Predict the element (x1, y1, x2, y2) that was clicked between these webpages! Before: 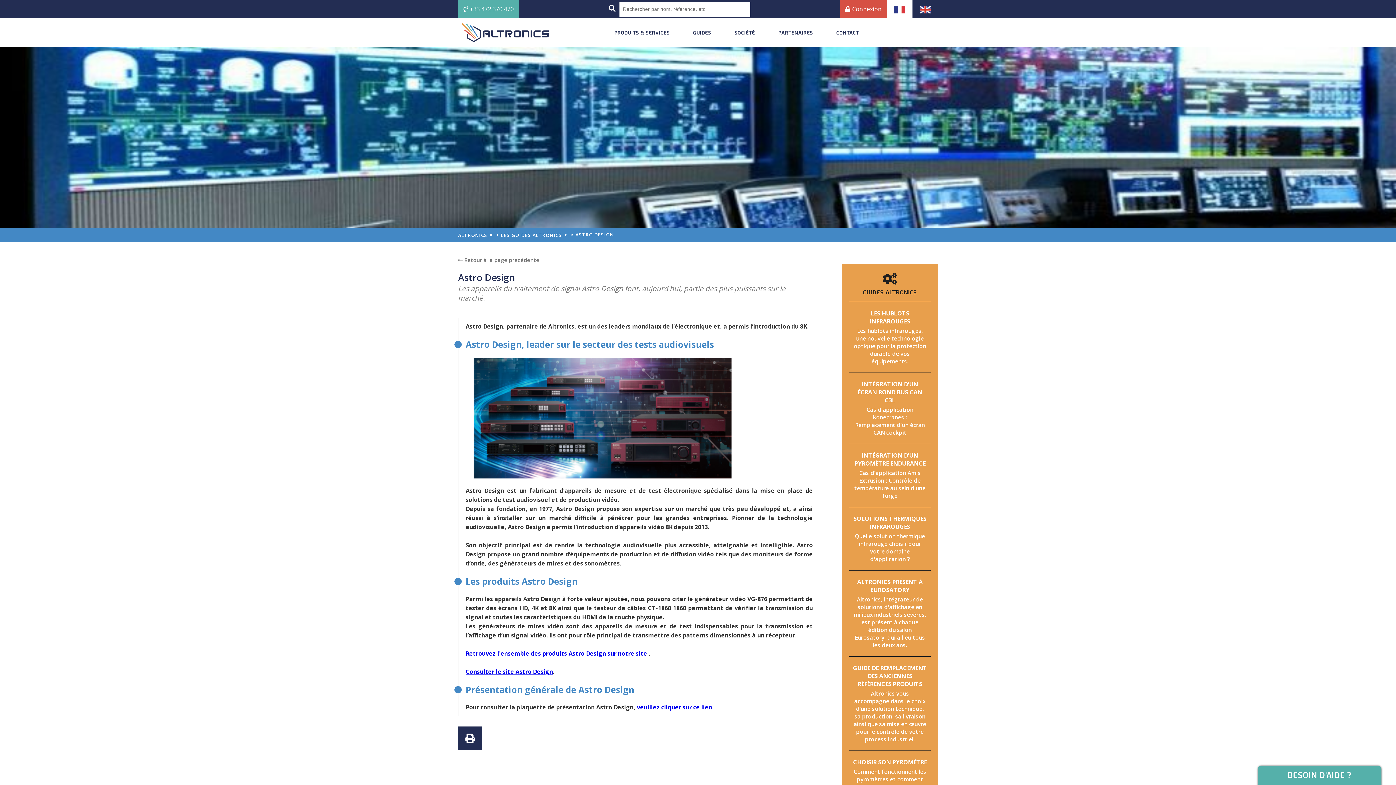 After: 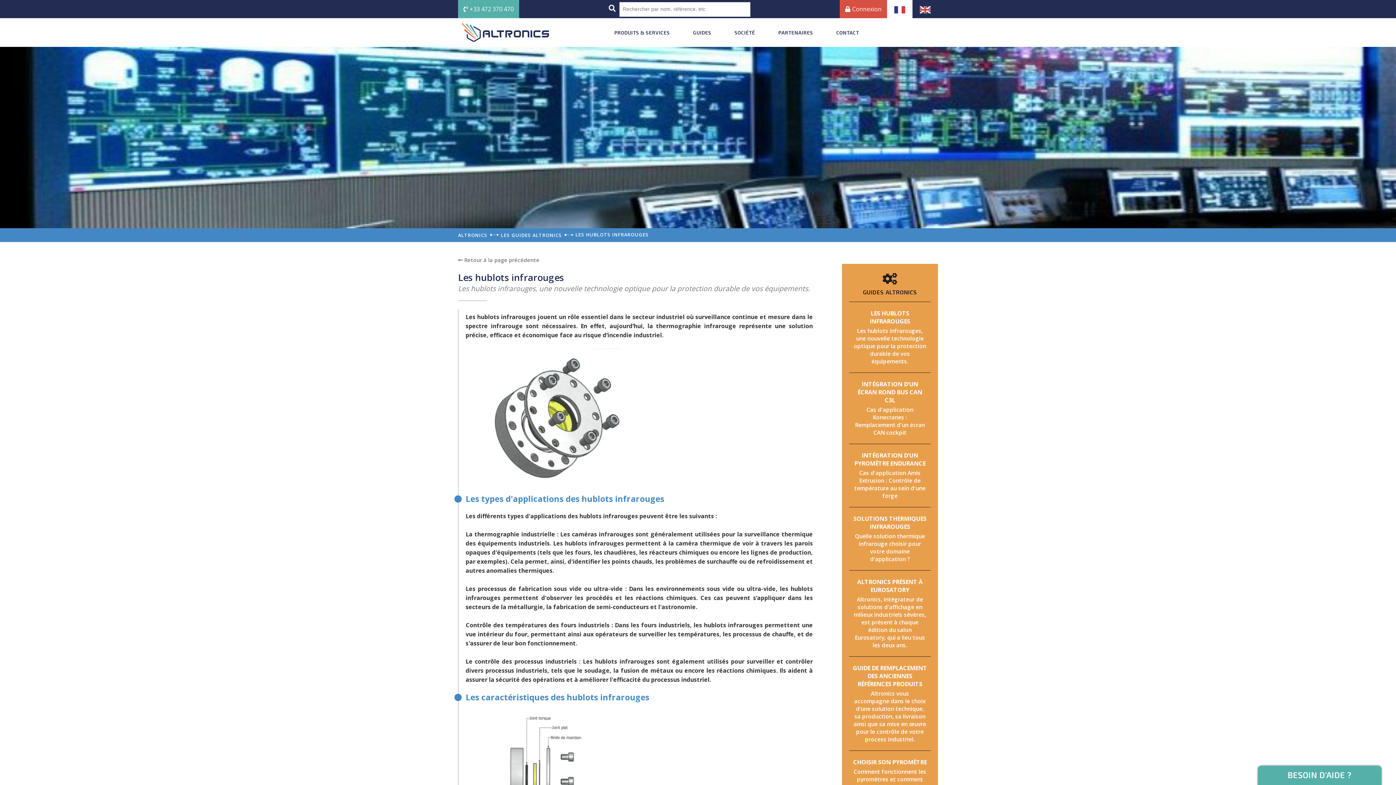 Action: bbox: (849, 302, 930, 373) label: LES HUBLOTS INFRAROUGES

Les hublots infrarouges, une nouvelle technologie optique pour la protection durable de vos équipements.